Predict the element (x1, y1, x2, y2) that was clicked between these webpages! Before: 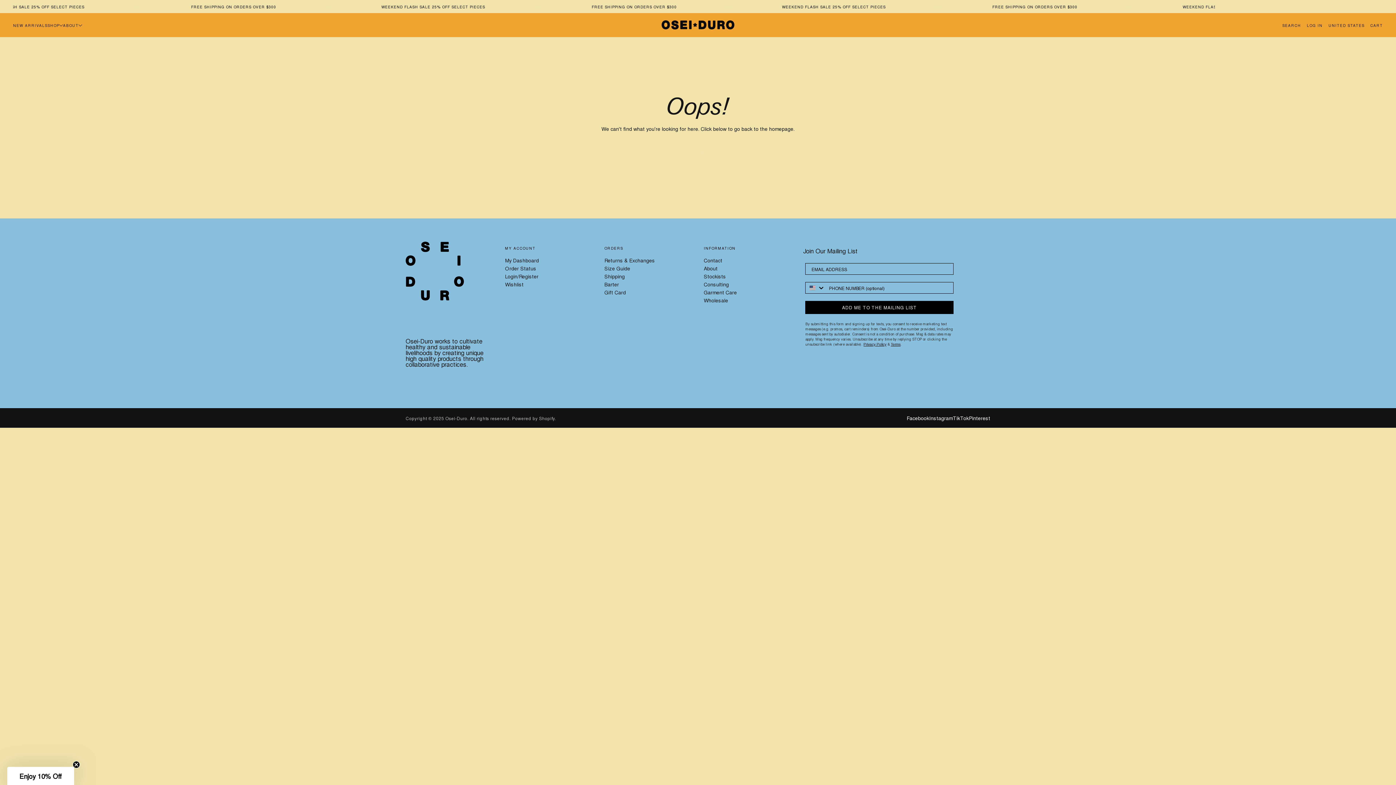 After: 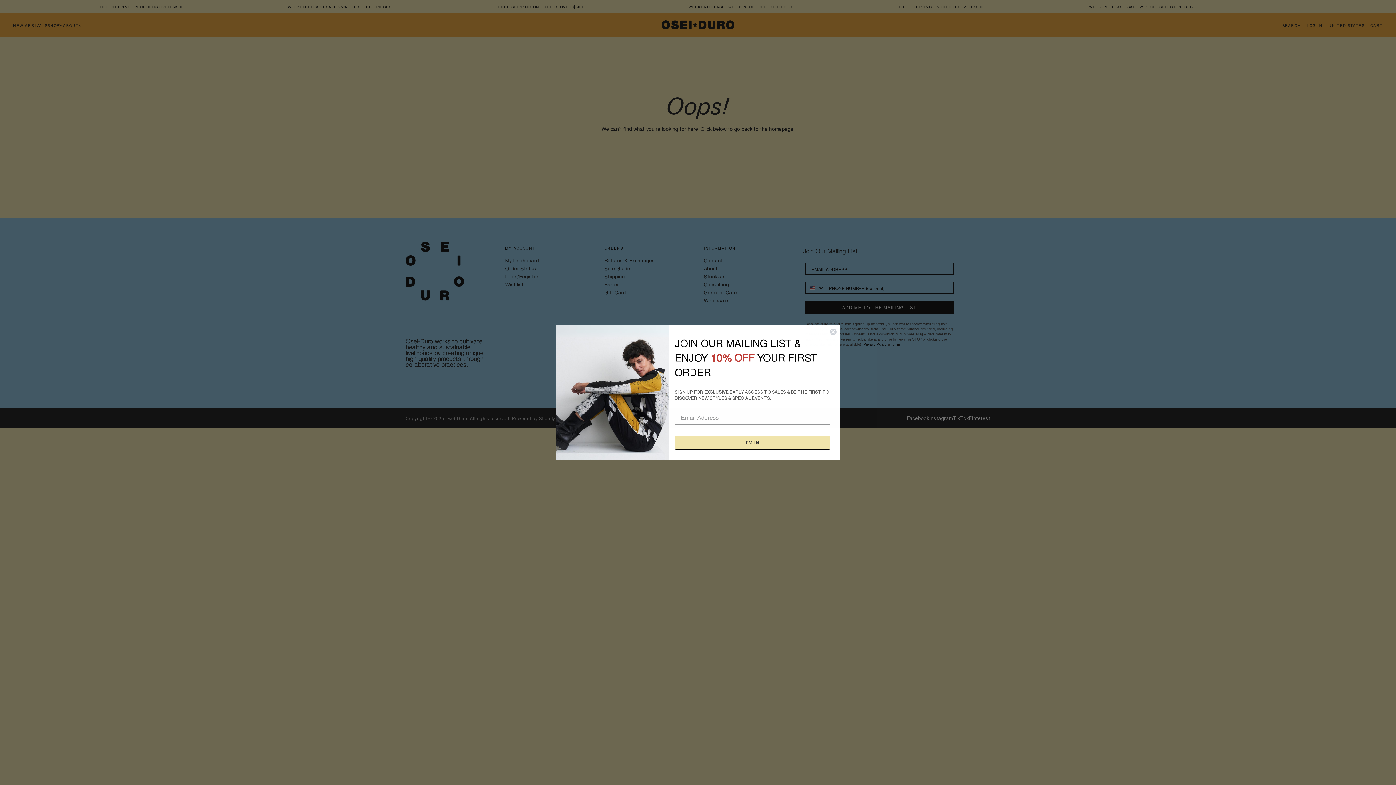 Action: label: SHOP bbox: (47, 23, 63, 27)